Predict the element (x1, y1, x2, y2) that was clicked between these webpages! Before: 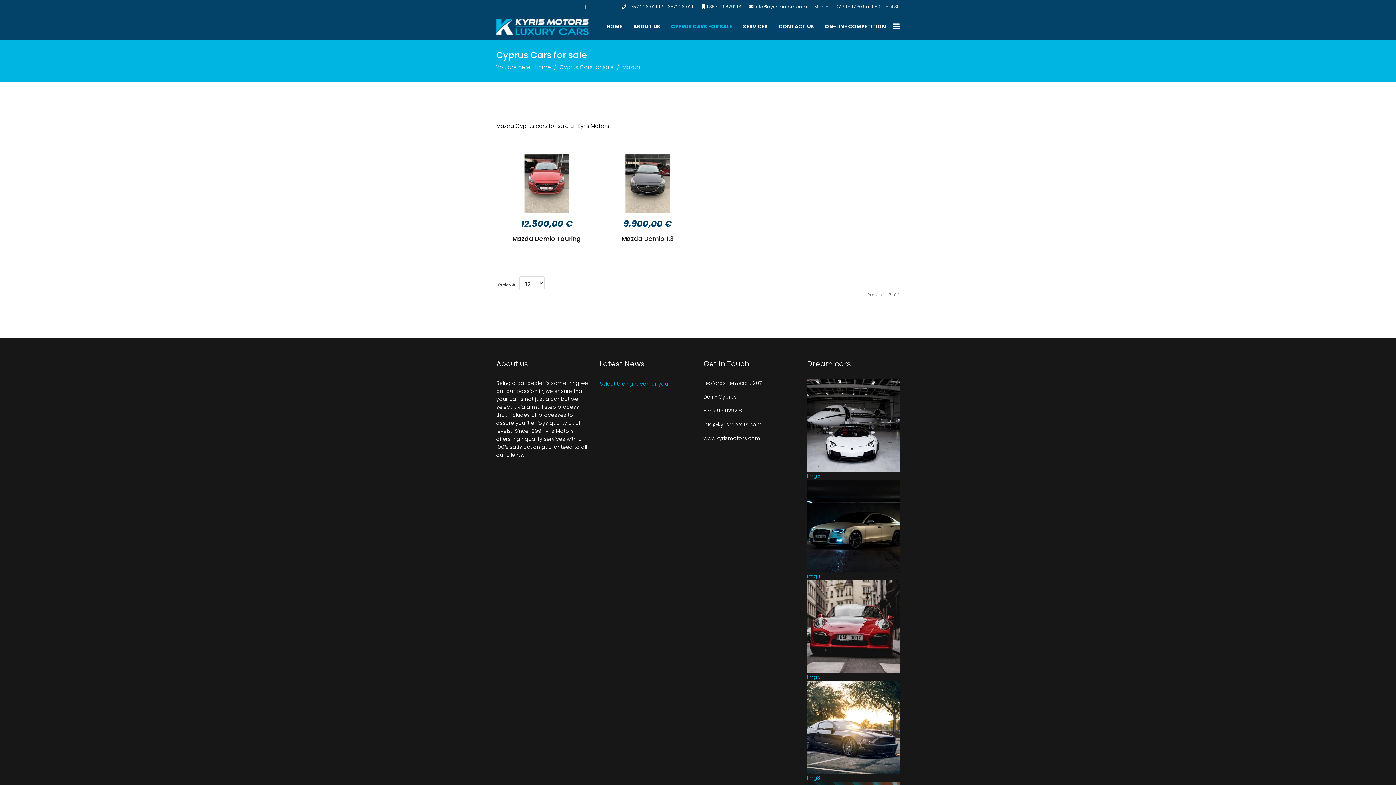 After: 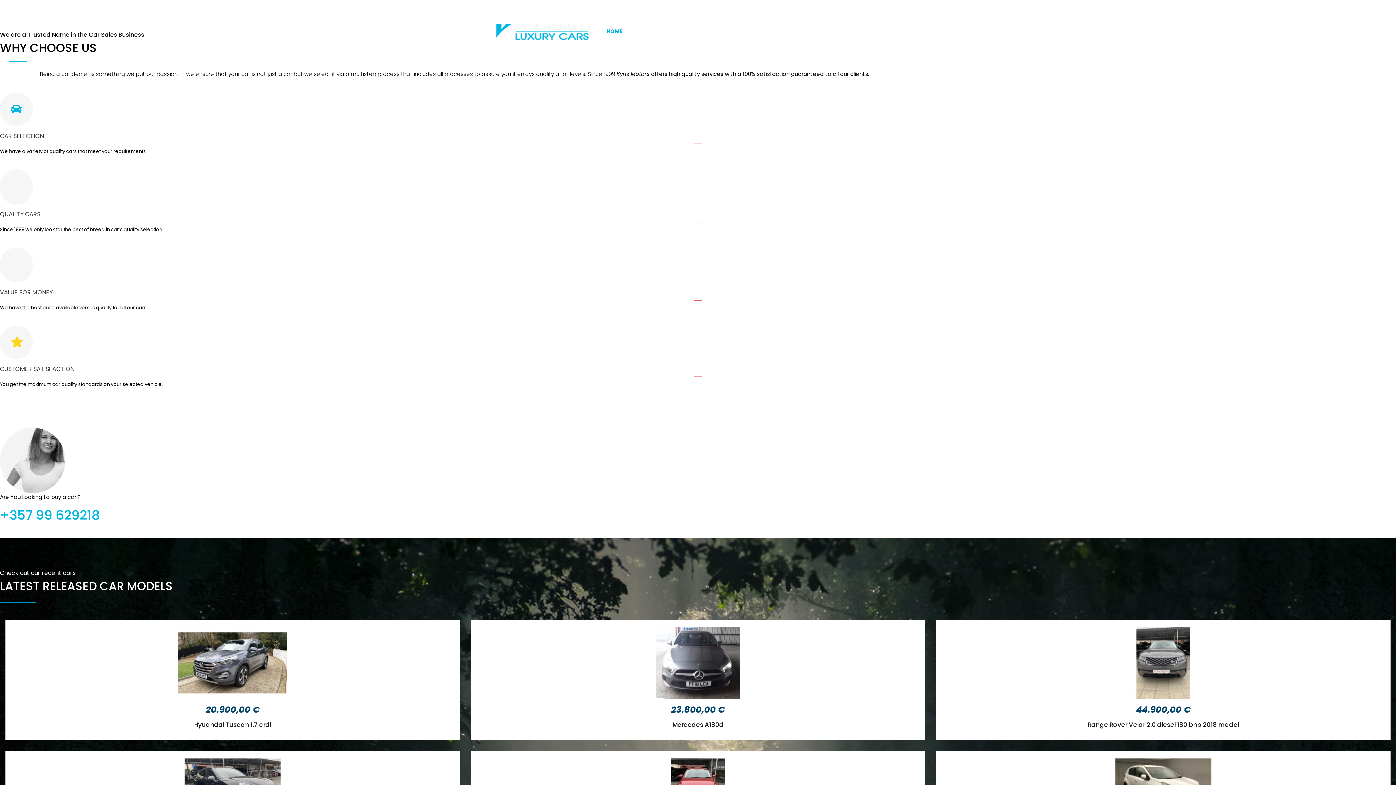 Action: bbox: (496, 18, 589, 34)